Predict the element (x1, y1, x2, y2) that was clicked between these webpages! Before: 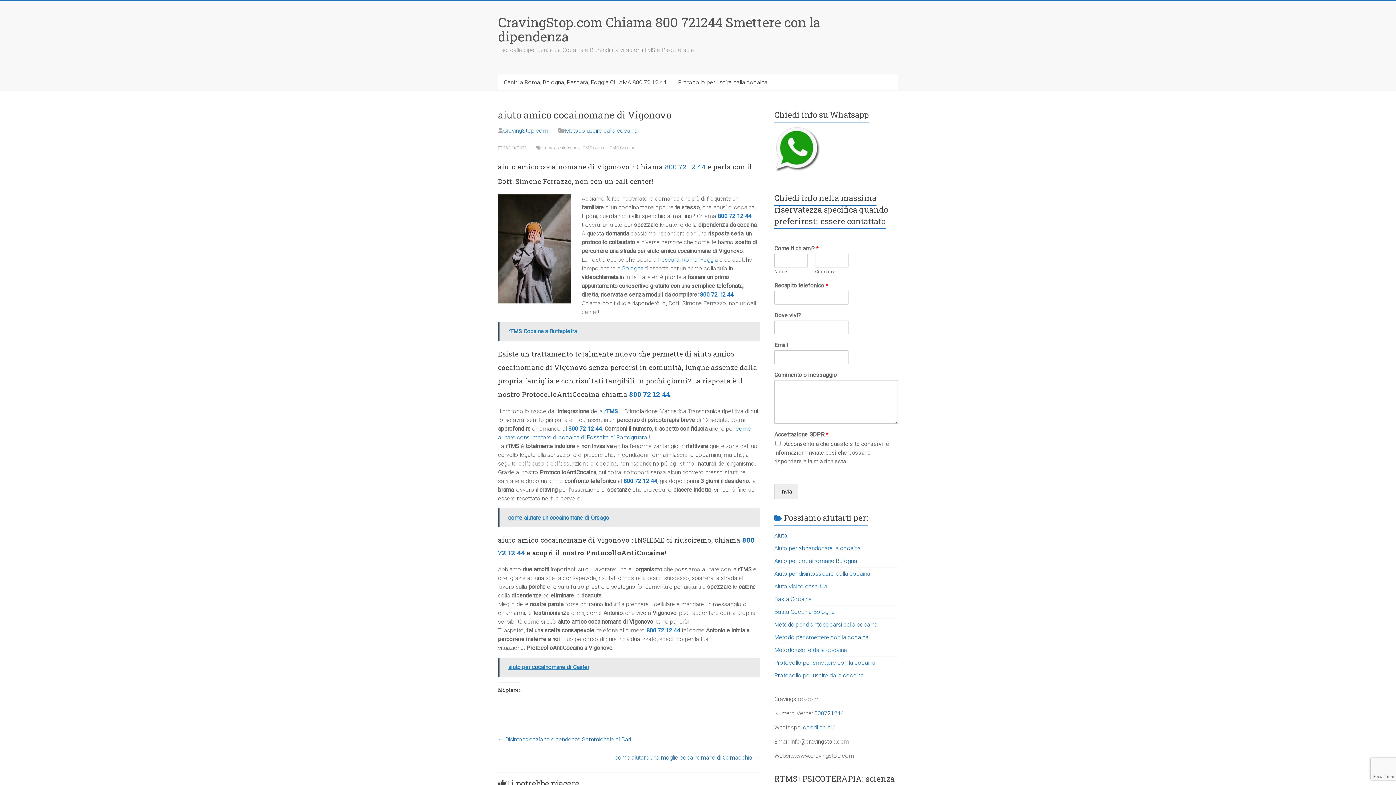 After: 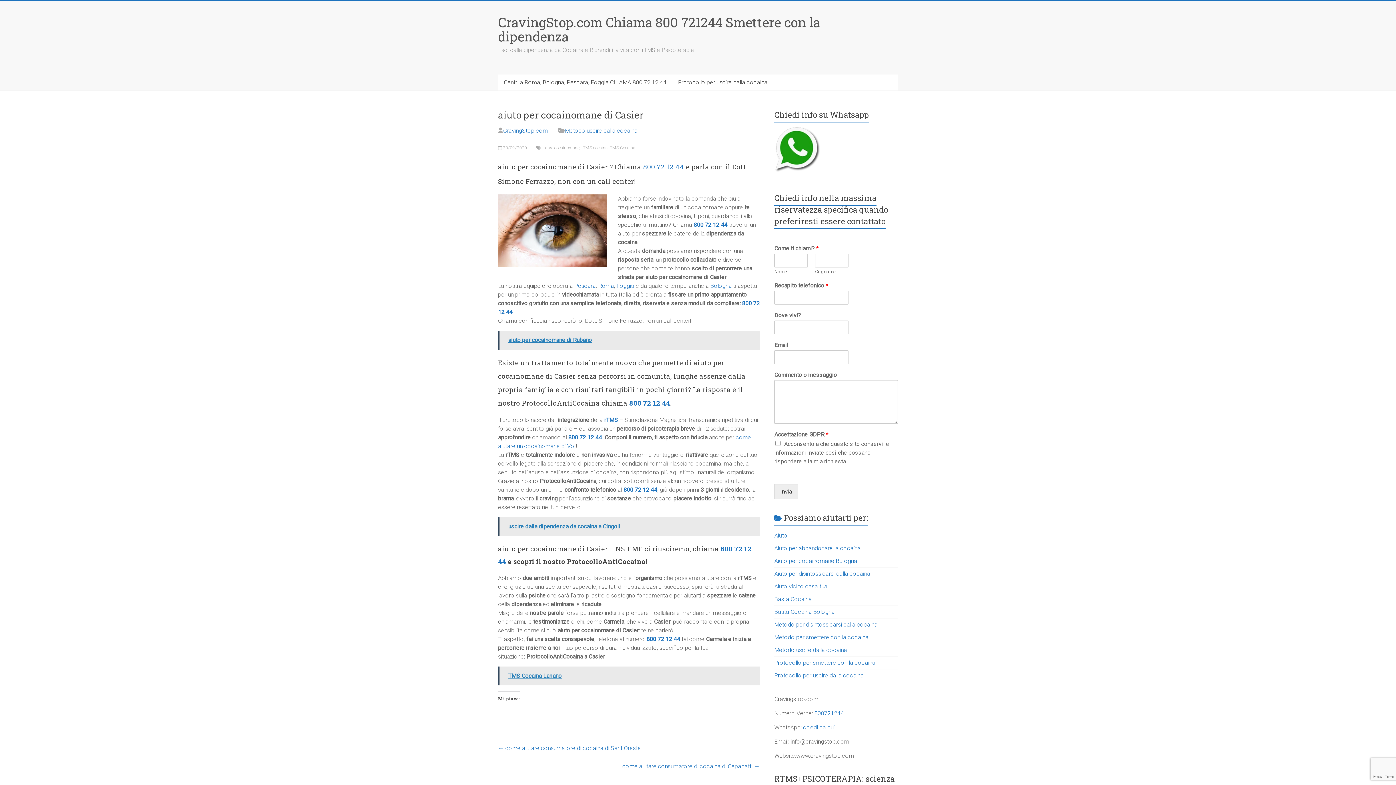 Action: label:   aiuto per cocainomane di Casier bbox: (498, 658, 760, 677)